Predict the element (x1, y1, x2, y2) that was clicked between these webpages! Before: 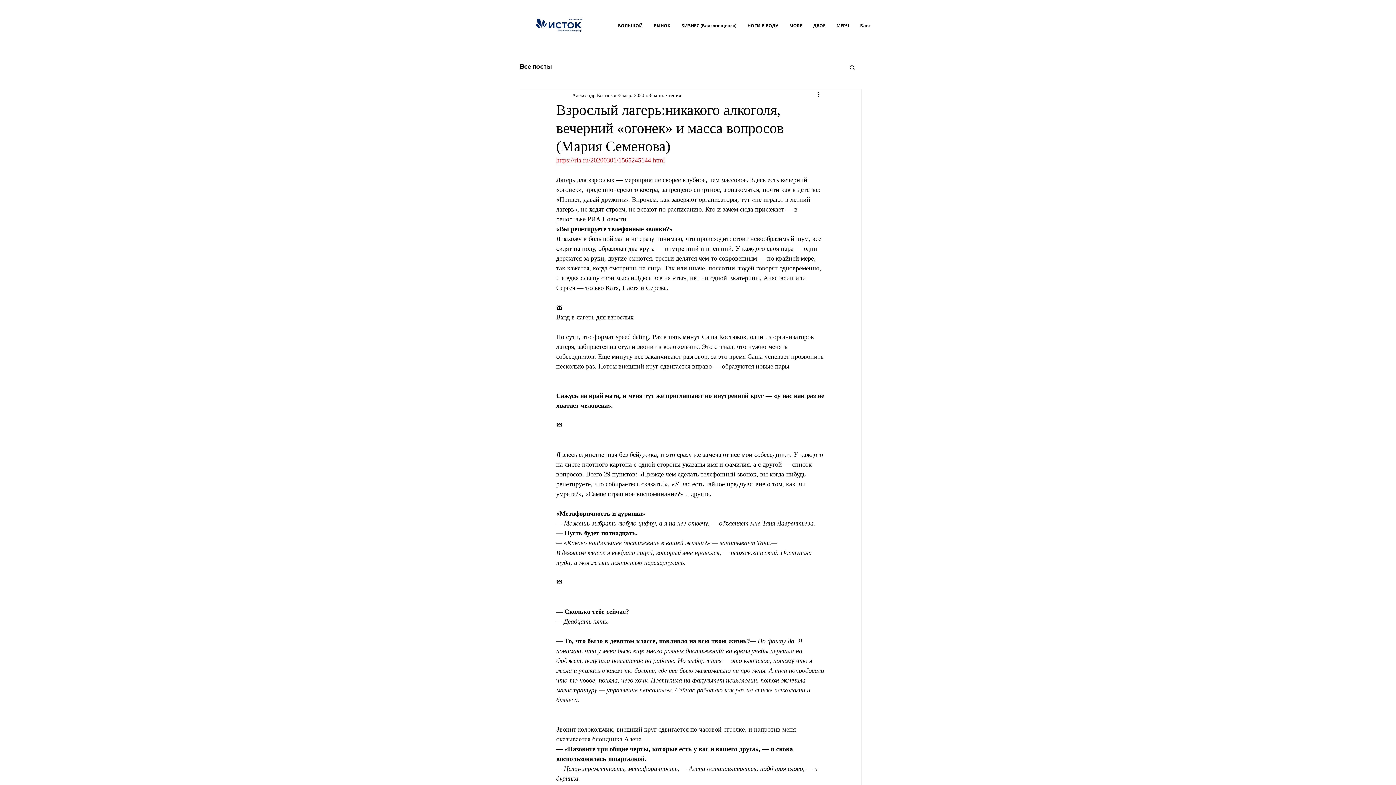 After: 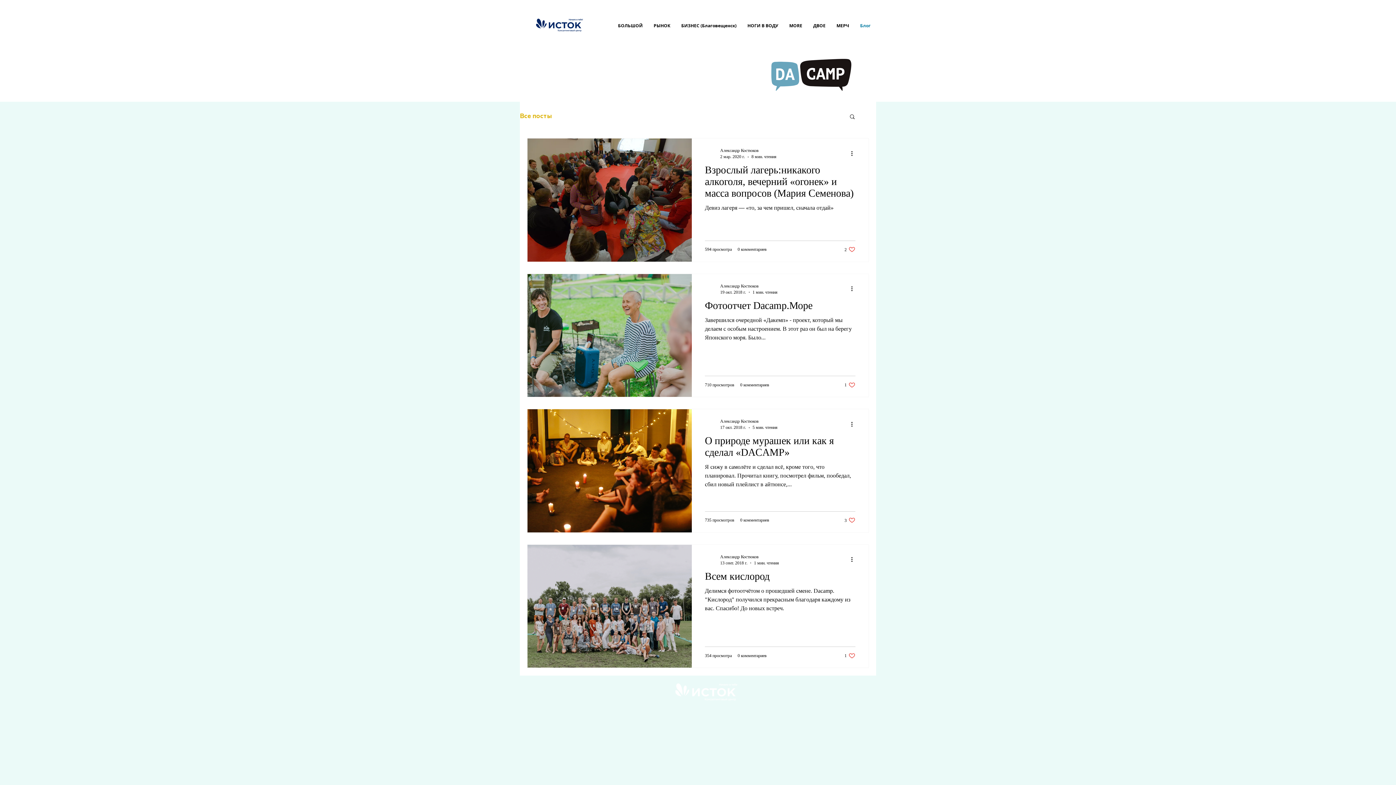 Action: bbox: (854, 5, 876, 45) label: Блог